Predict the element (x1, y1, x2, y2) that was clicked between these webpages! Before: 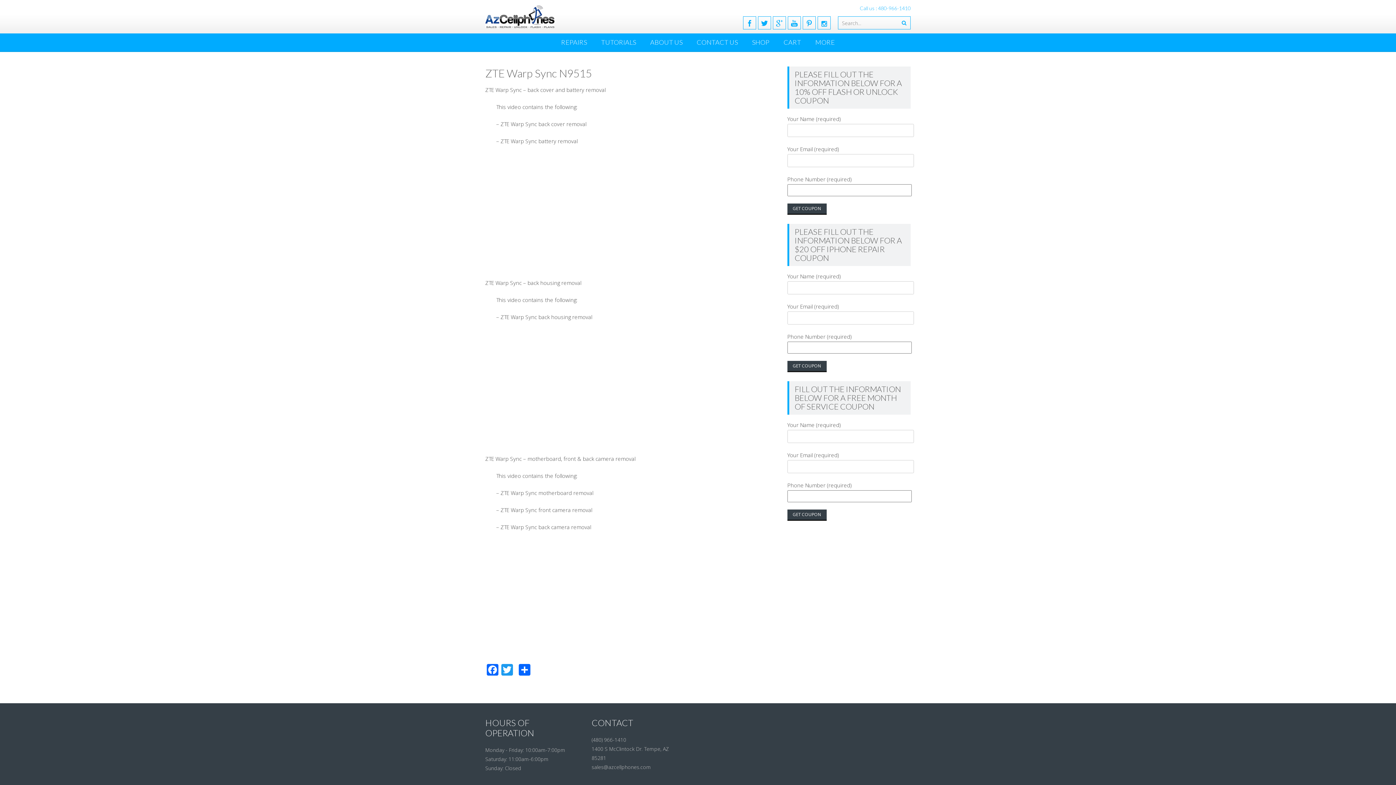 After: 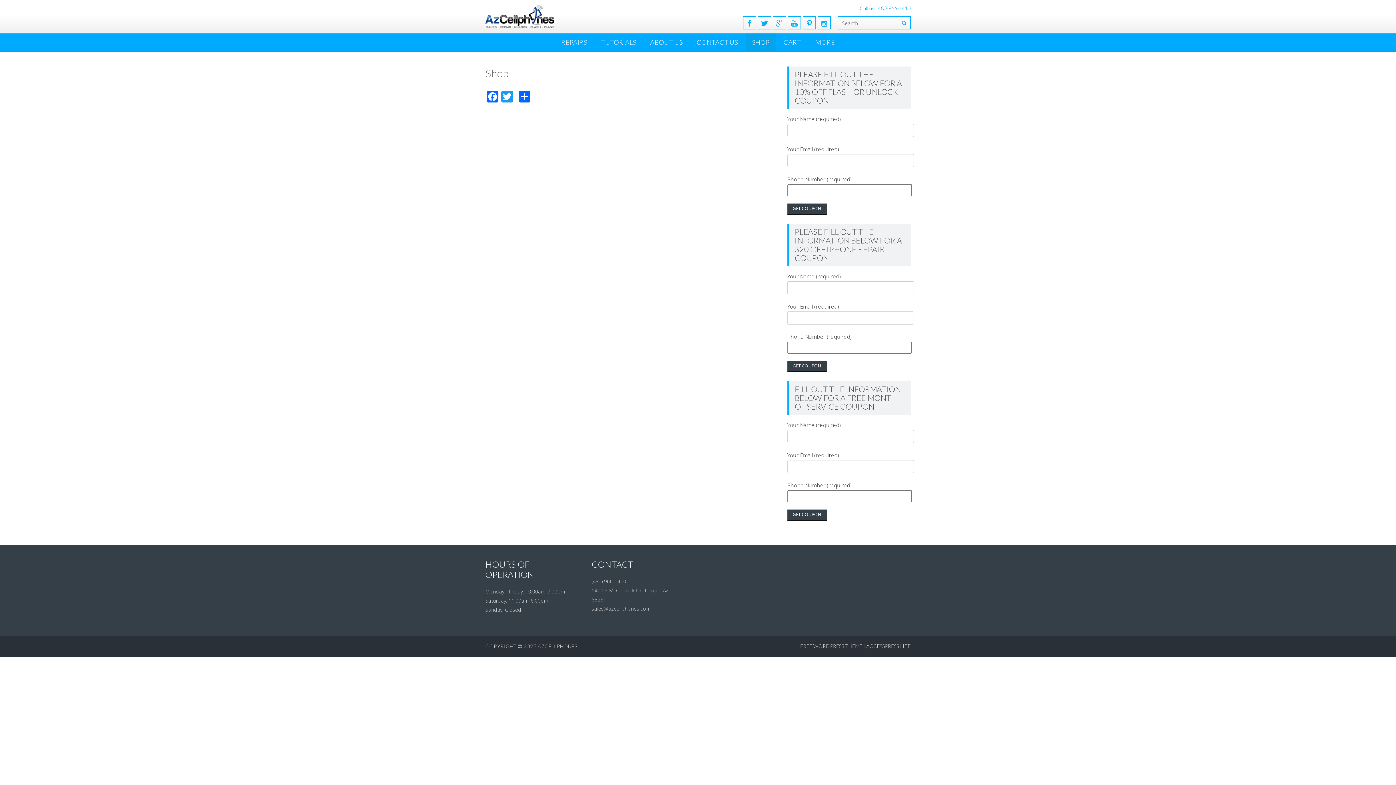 Action: label: SHOP bbox: (745, 33, 776, 50)